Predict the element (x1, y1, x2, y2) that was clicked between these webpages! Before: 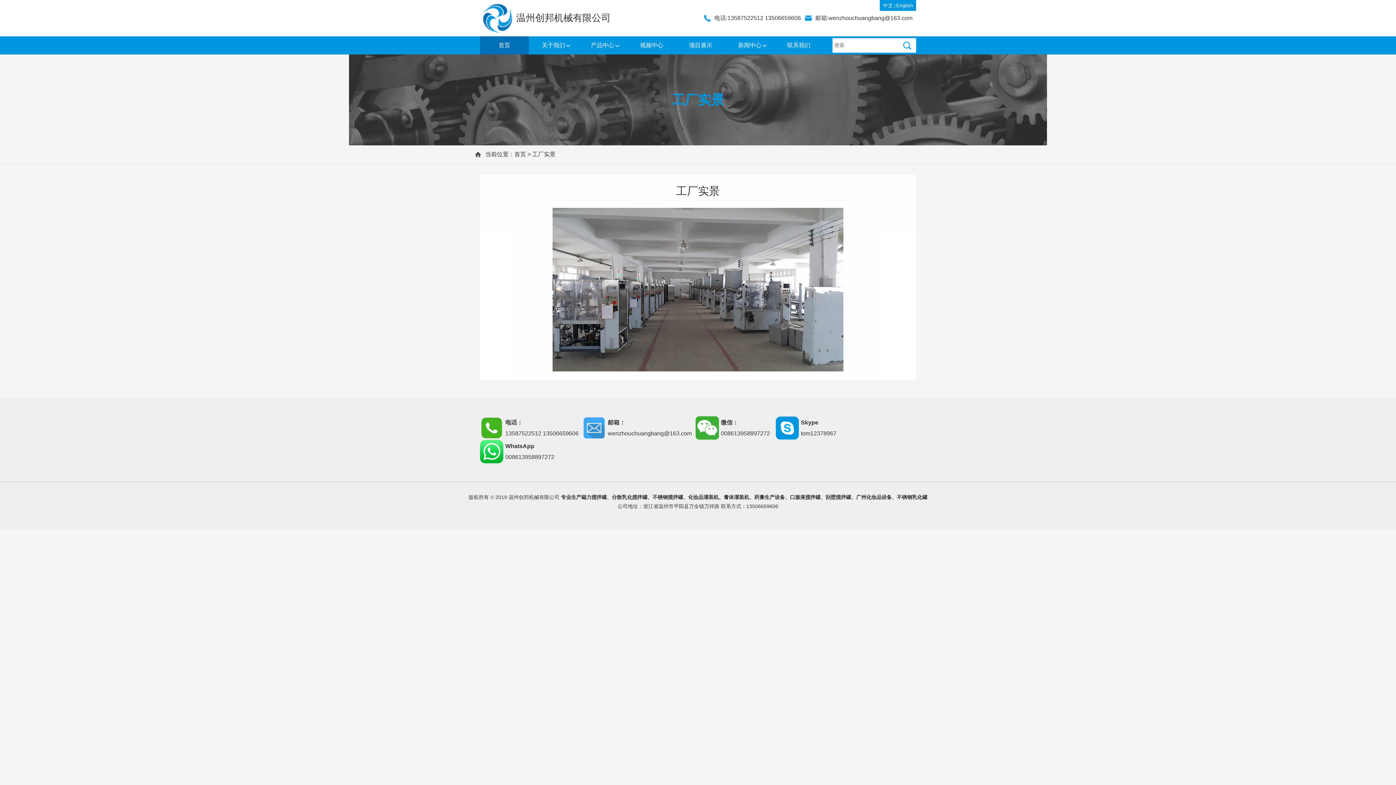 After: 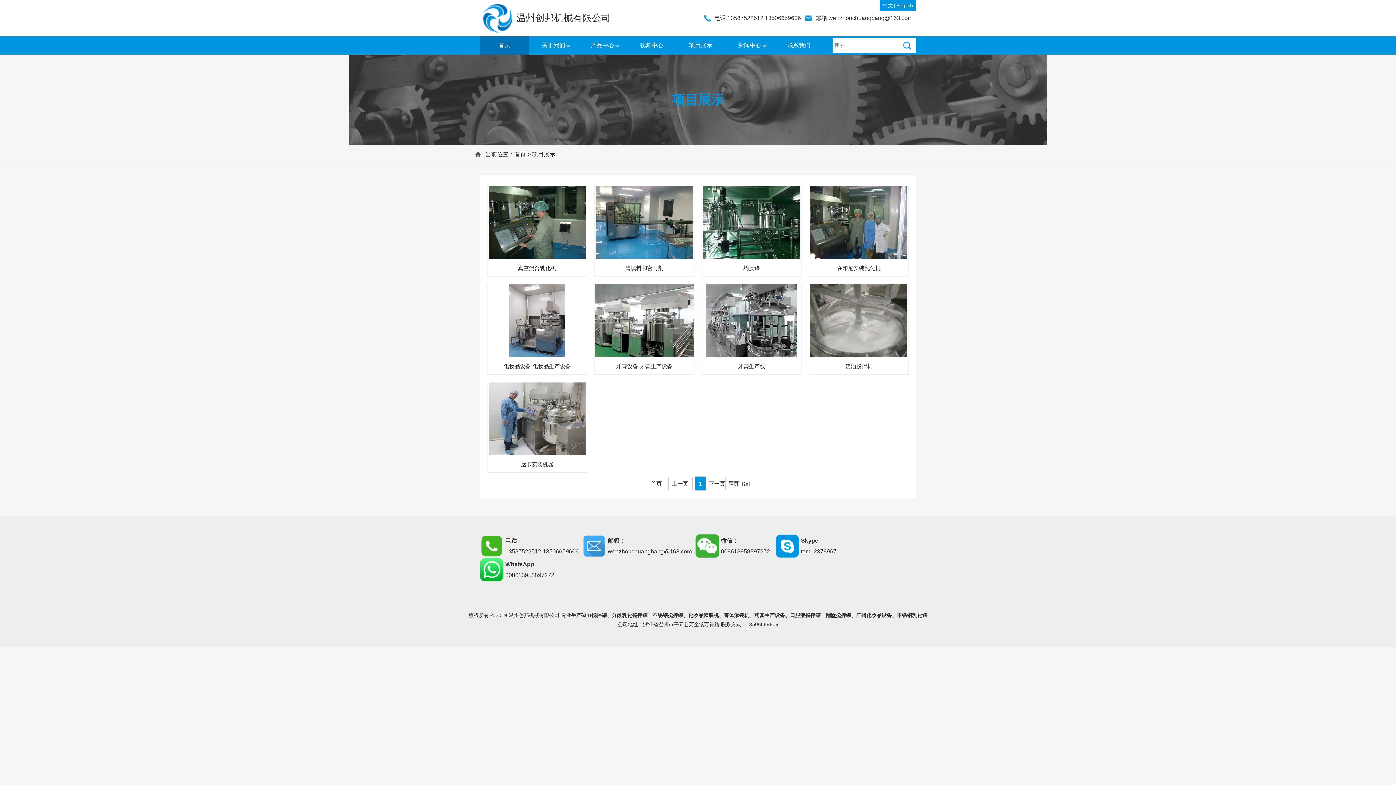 Action: bbox: (676, 36, 725, 54) label: 项目展示